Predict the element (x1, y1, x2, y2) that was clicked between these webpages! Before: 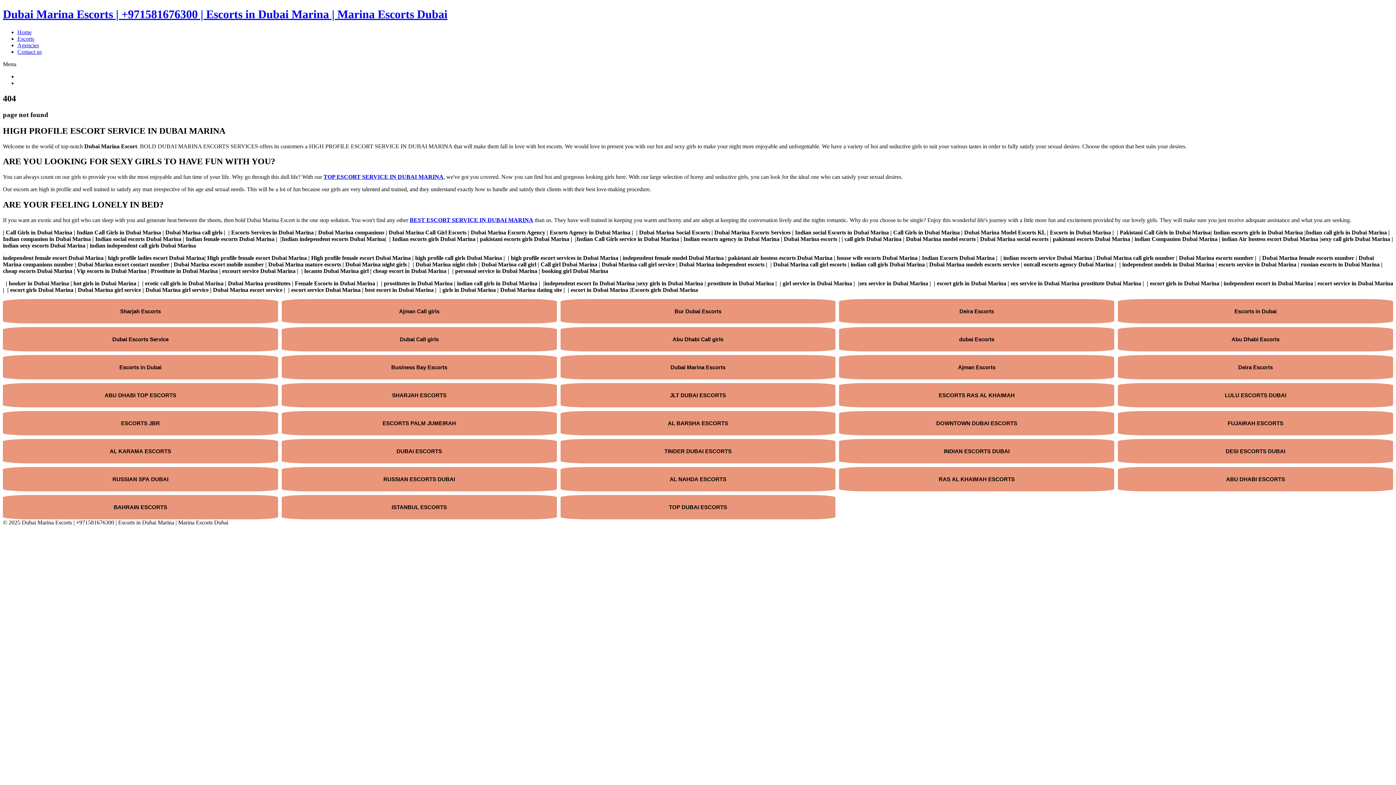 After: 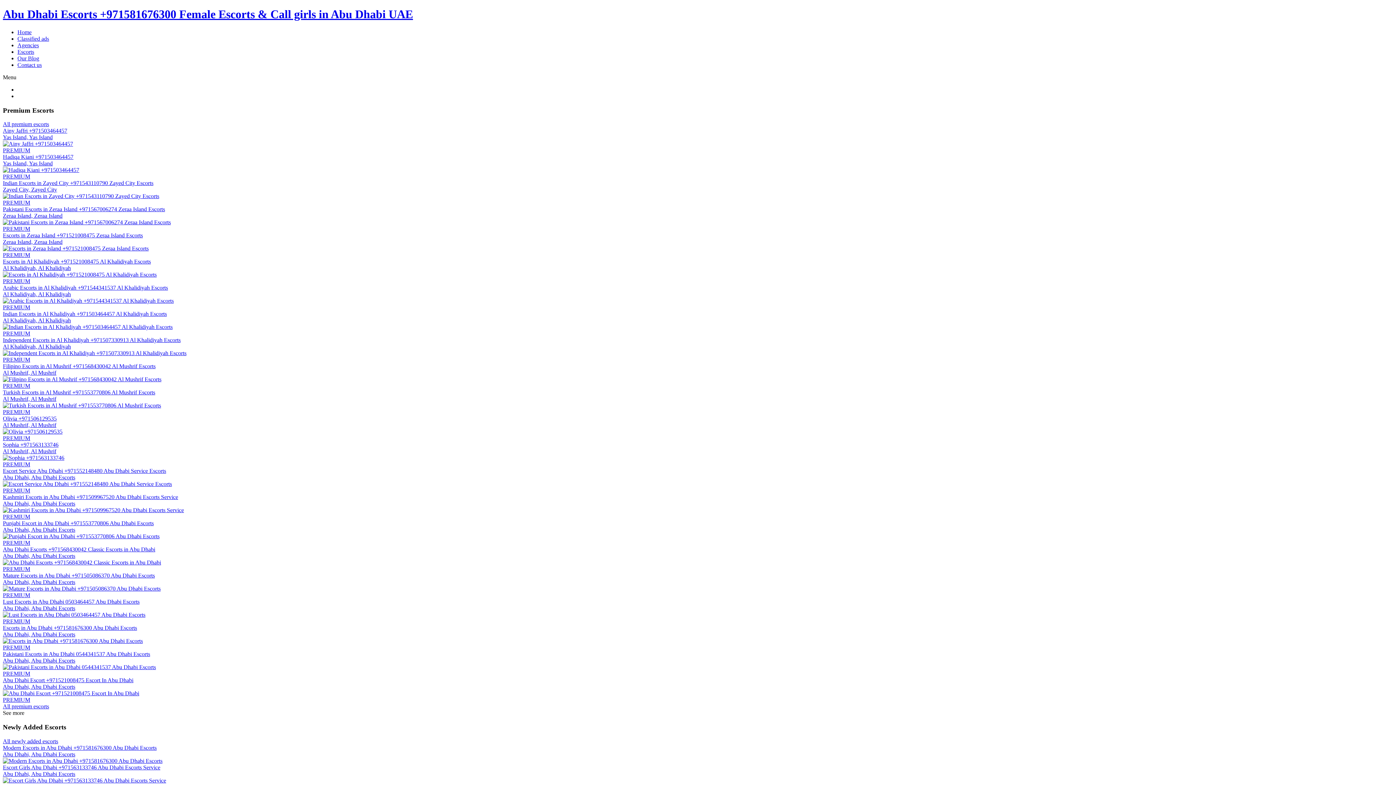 Action: label: Abu Dhabi Escorts bbox: (1118, 327, 1393, 351)